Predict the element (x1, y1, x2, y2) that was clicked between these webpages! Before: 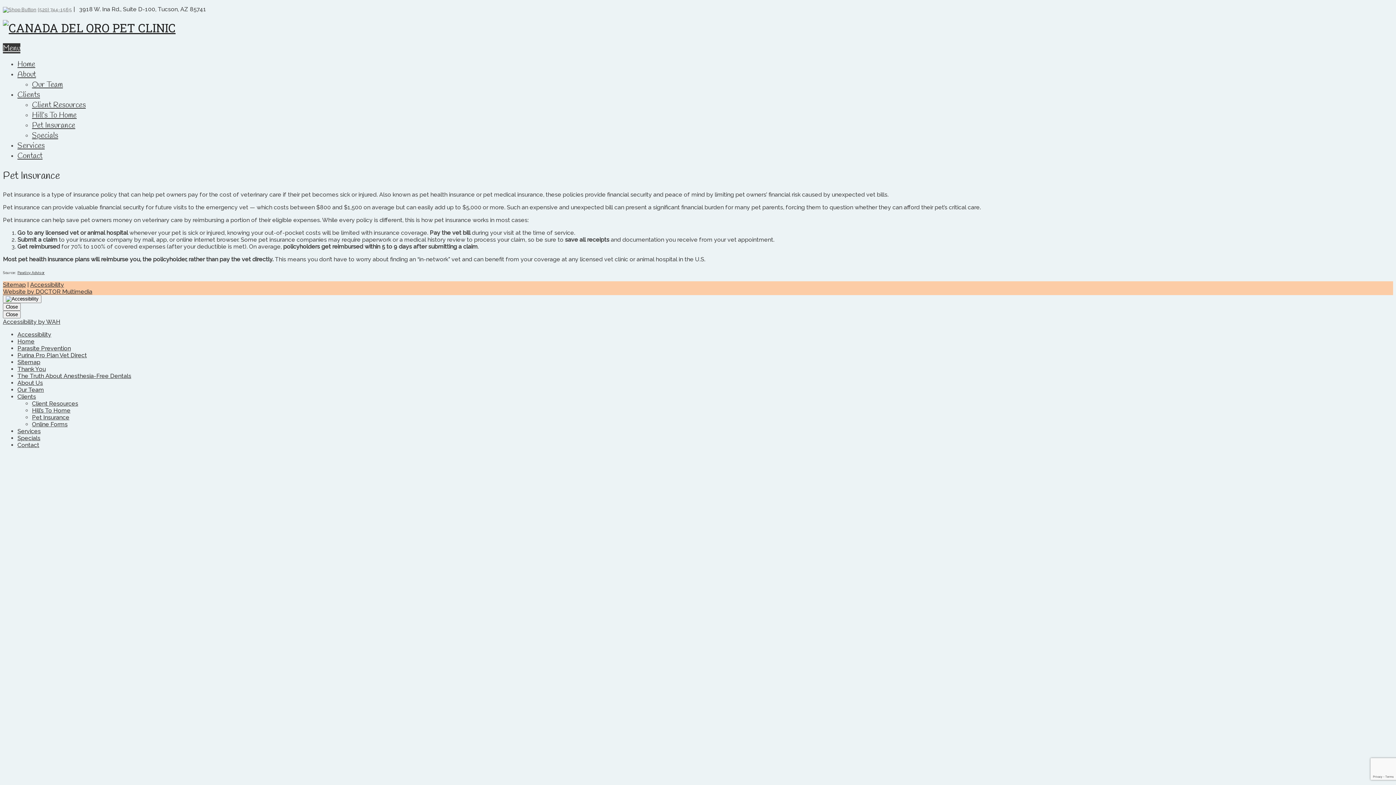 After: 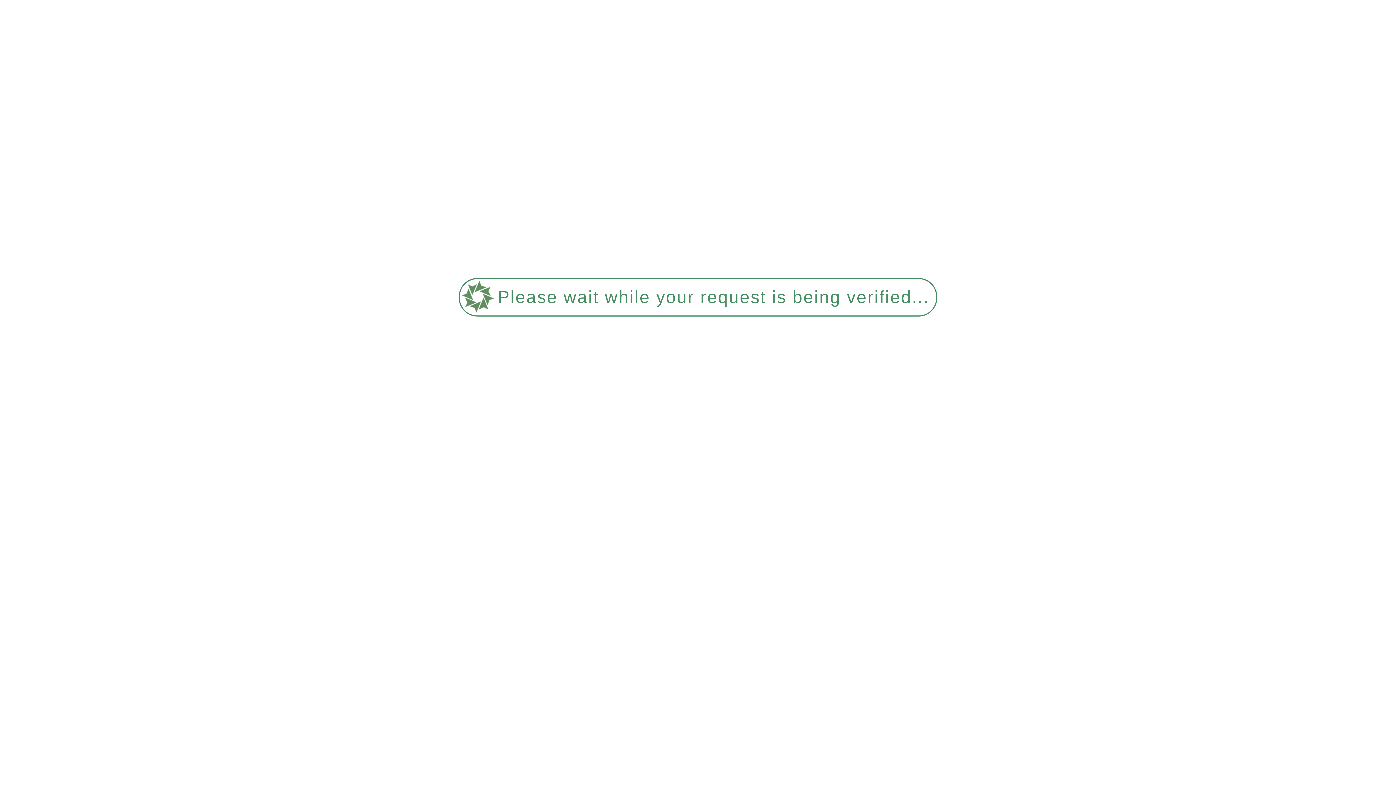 Action: label: Services bbox: (17, 428, 40, 435)